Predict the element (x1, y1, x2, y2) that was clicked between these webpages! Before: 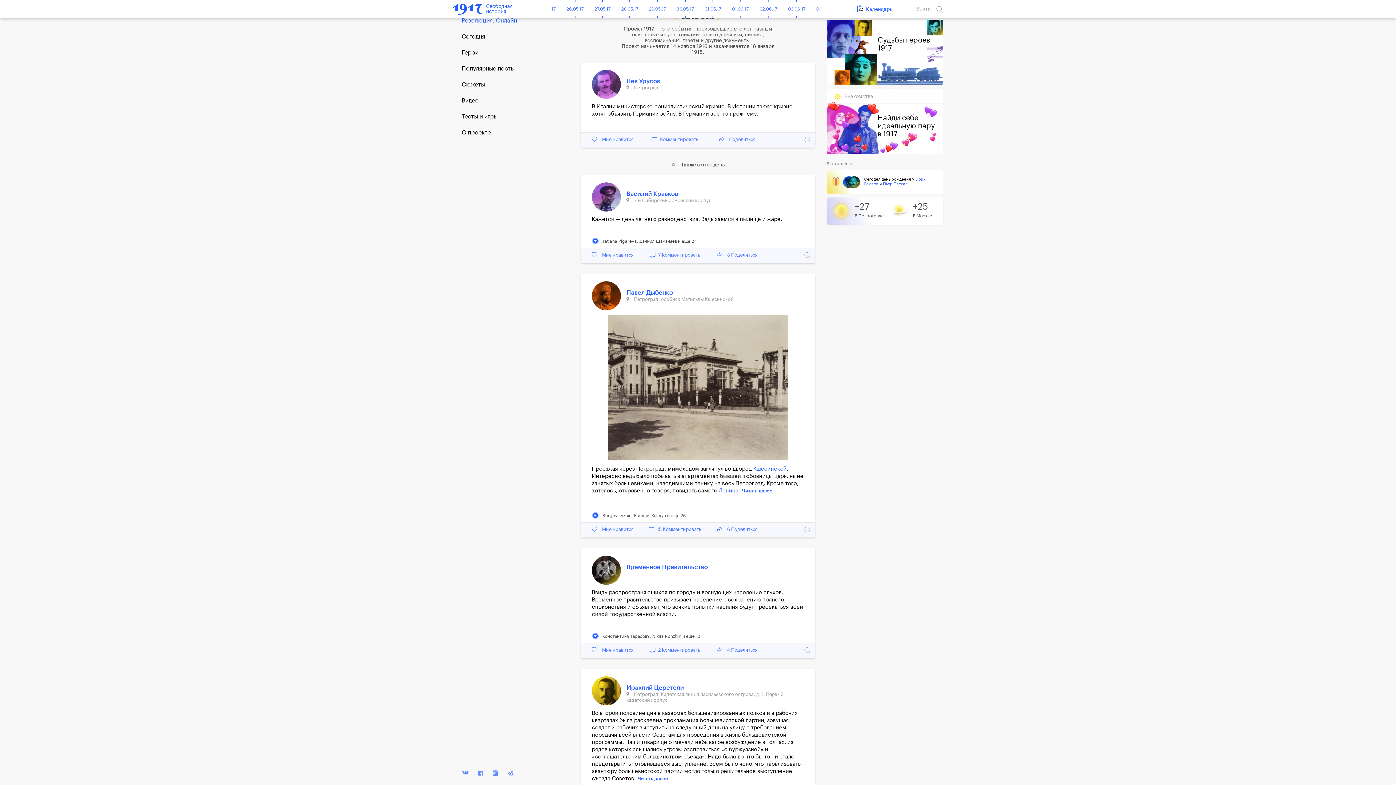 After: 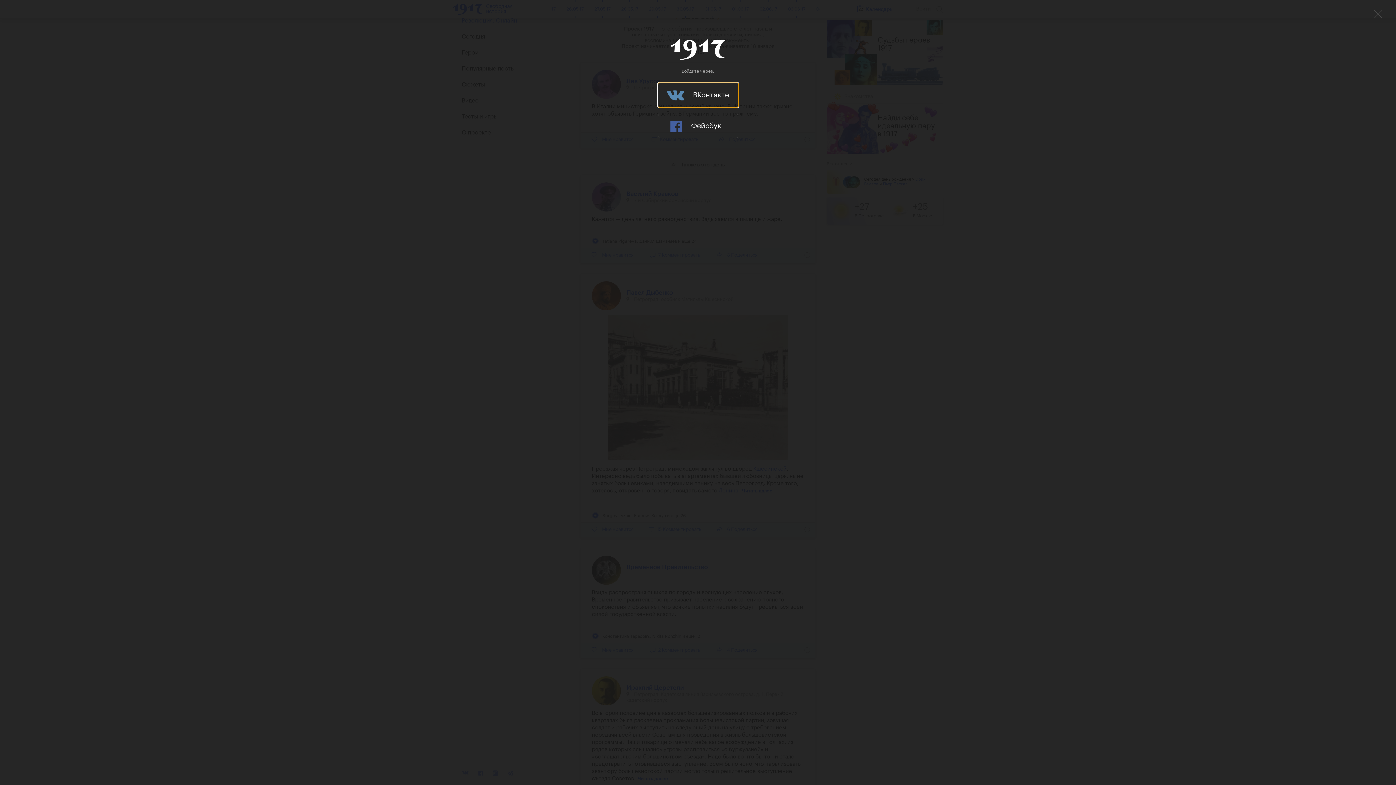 Action: bbox: (584, 132, 640, 146) label:  Мне нравится